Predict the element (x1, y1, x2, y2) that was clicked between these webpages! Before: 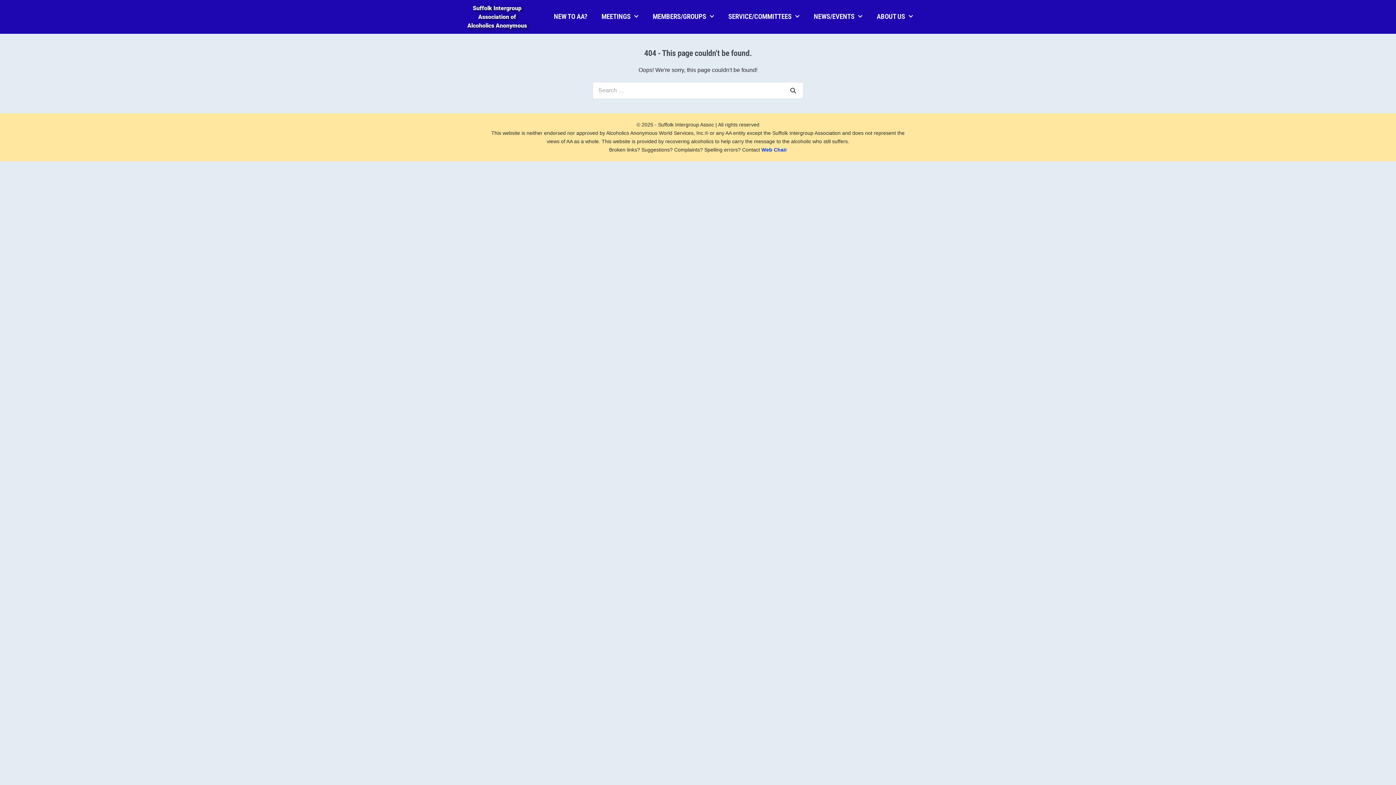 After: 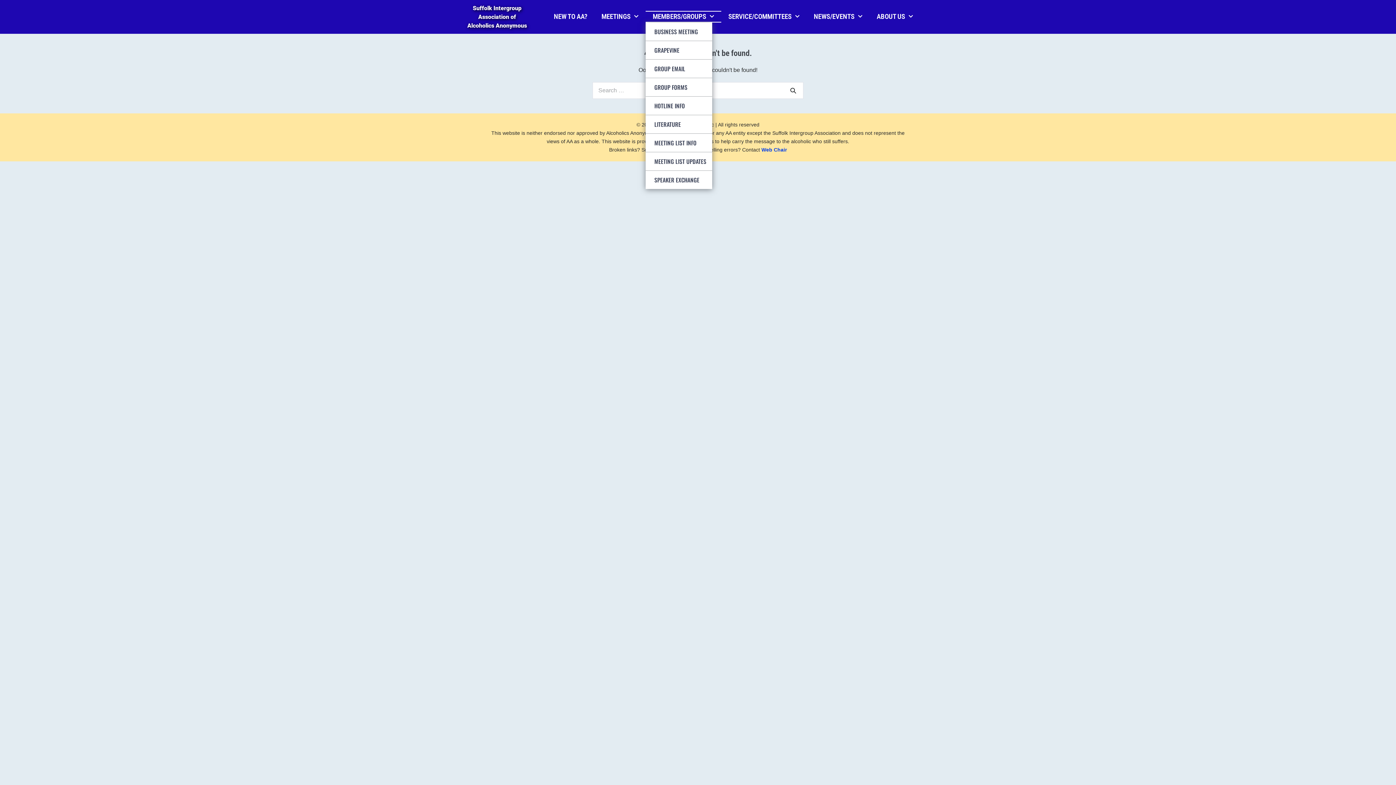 Action: bbox: (645, 10, 721, 22) label: MEMBERS/GROUPS